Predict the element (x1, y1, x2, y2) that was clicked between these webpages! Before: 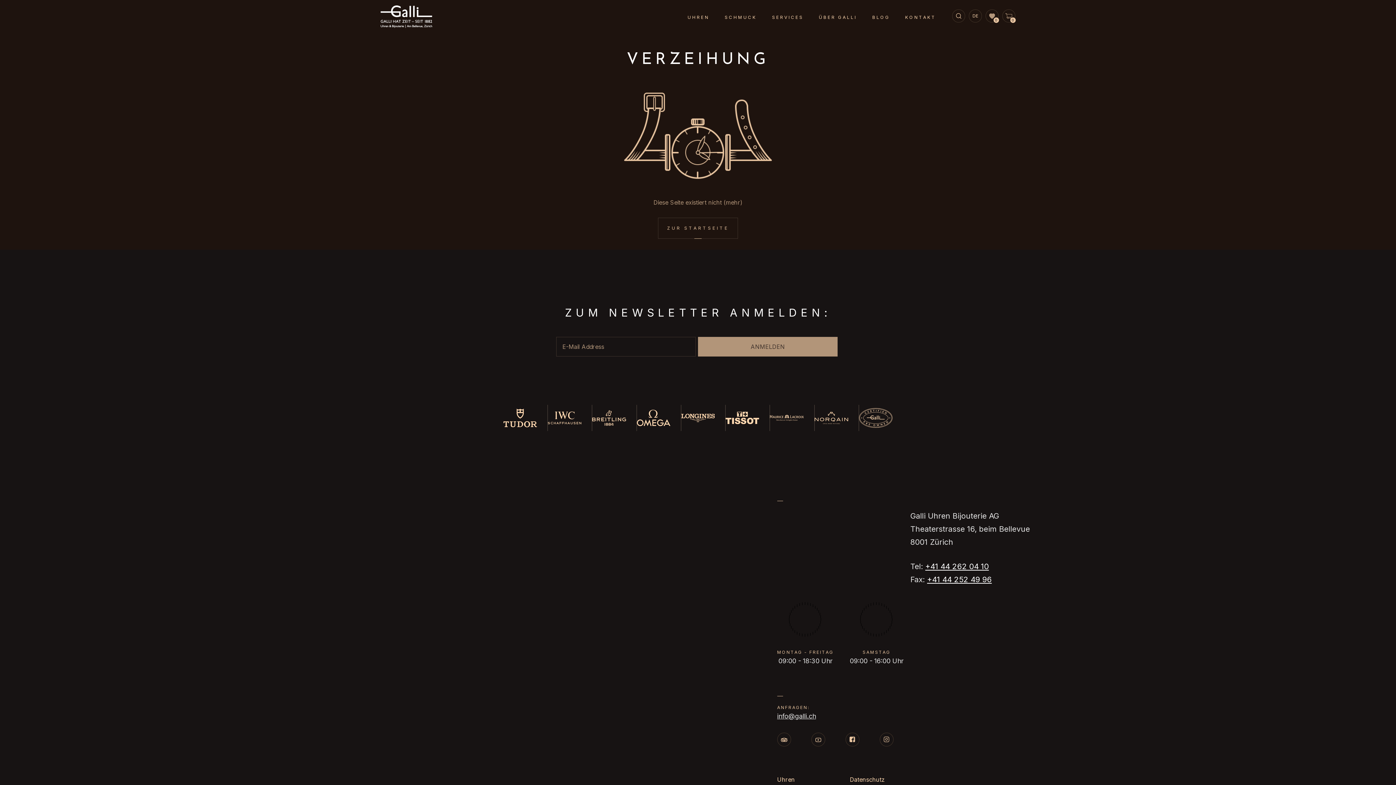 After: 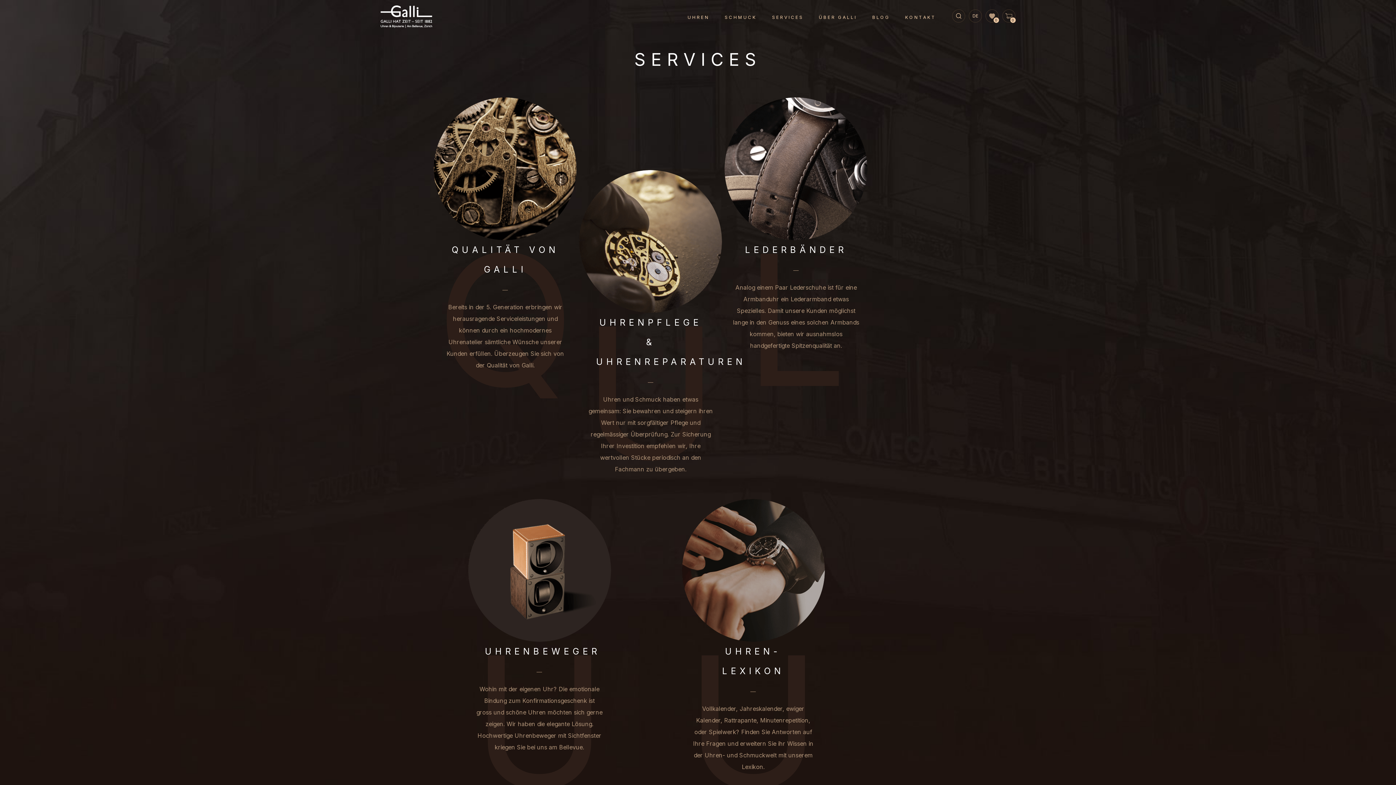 Action: label: SERVICES bbox: (764, 8, 811, 35)